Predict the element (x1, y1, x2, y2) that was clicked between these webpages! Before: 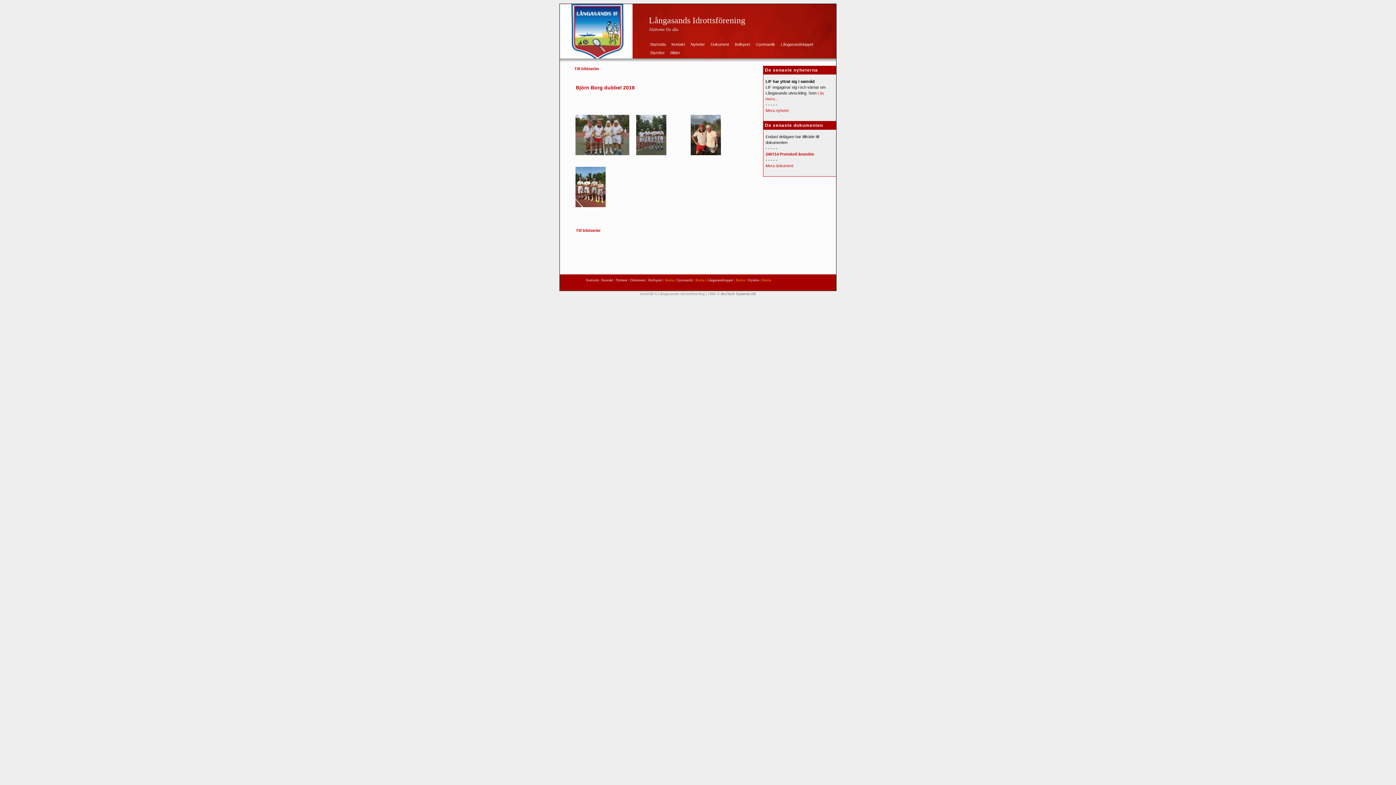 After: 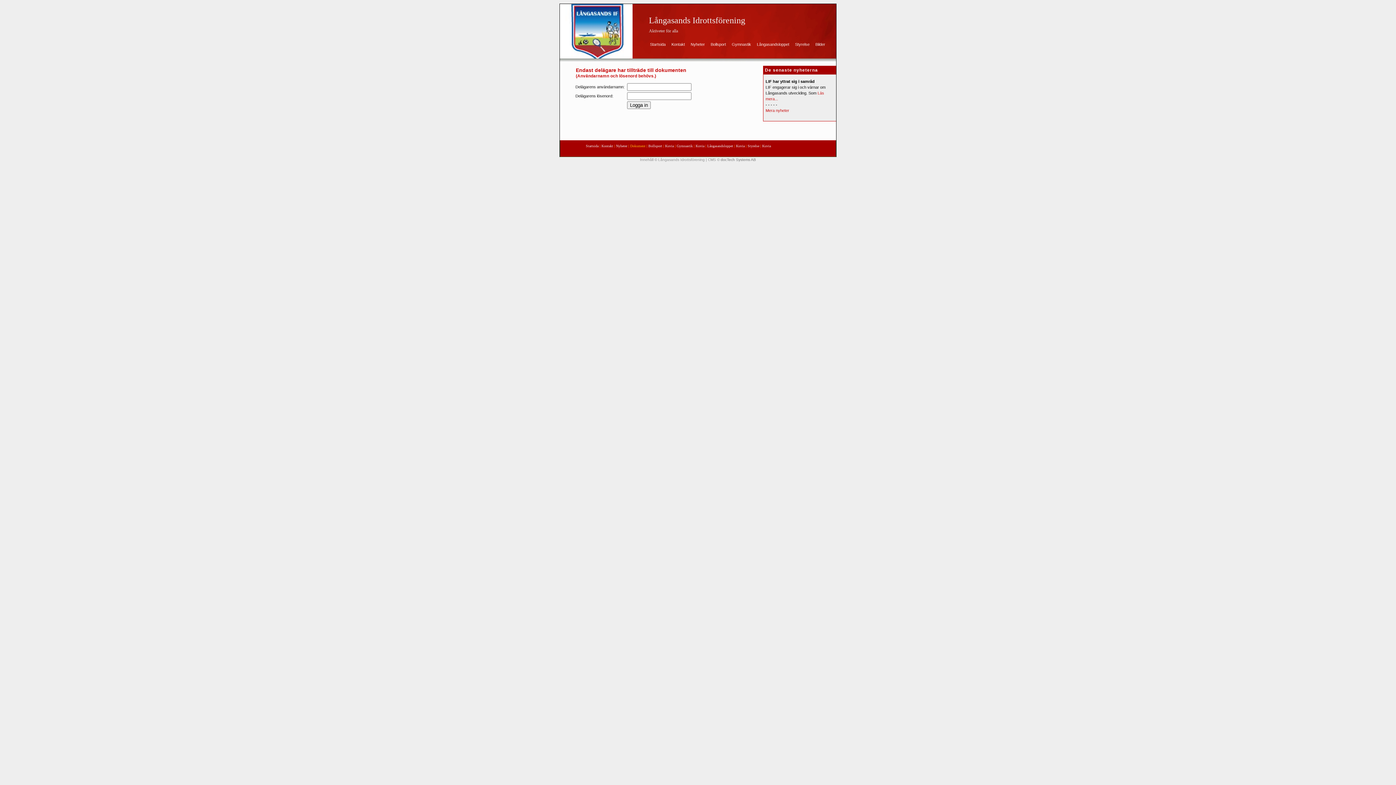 Action: bbox: (765, 163, 793, 168) label: Mera dokument